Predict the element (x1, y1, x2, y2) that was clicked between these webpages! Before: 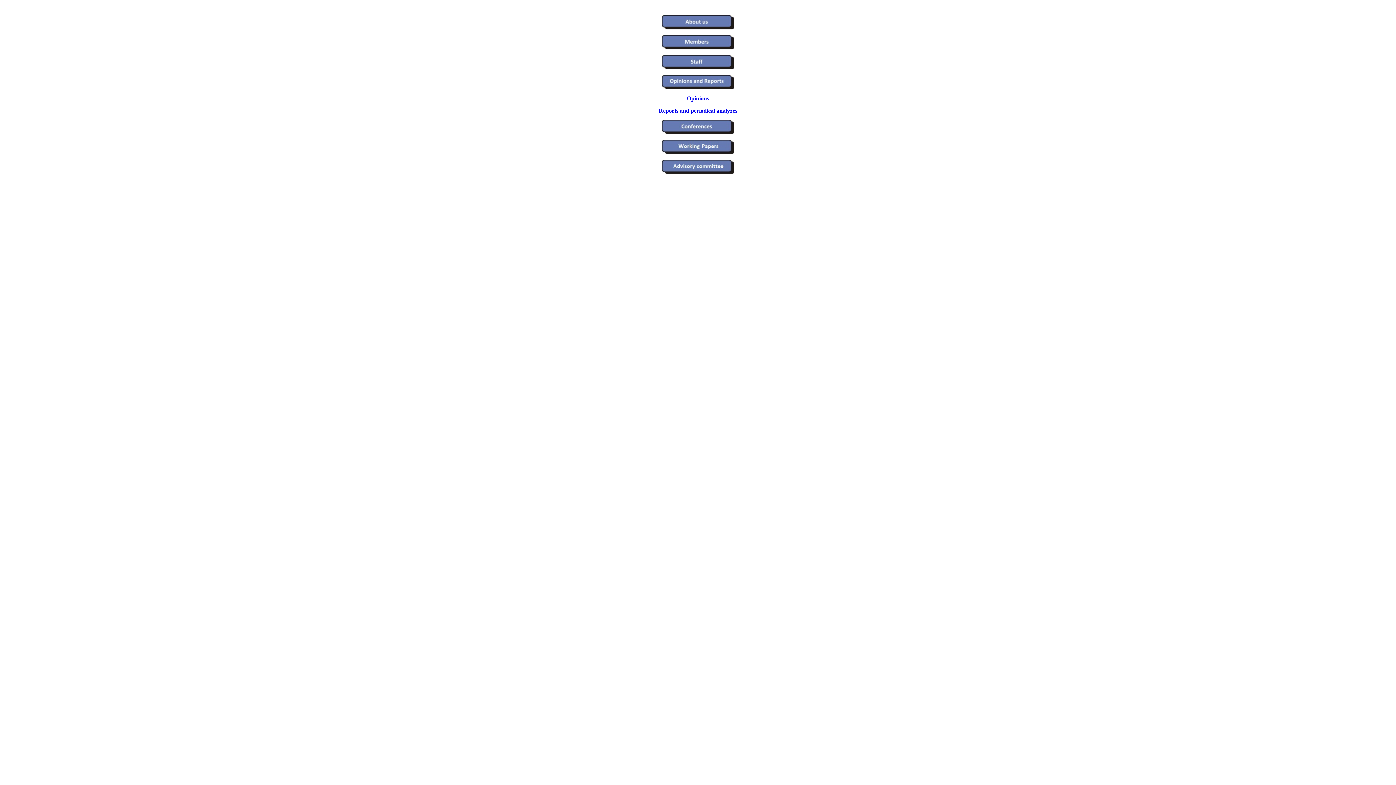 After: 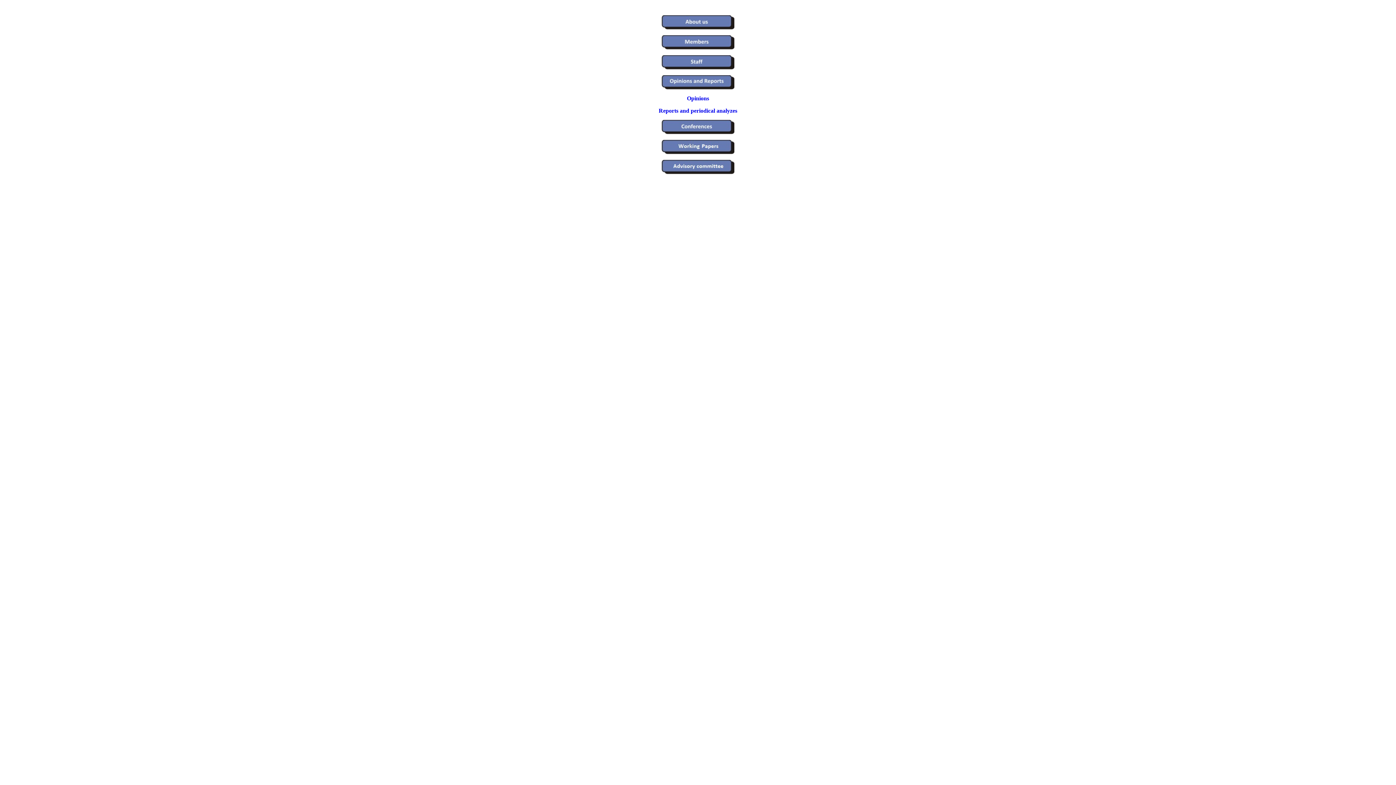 Action: bbox: (661, 84, 734, 90)